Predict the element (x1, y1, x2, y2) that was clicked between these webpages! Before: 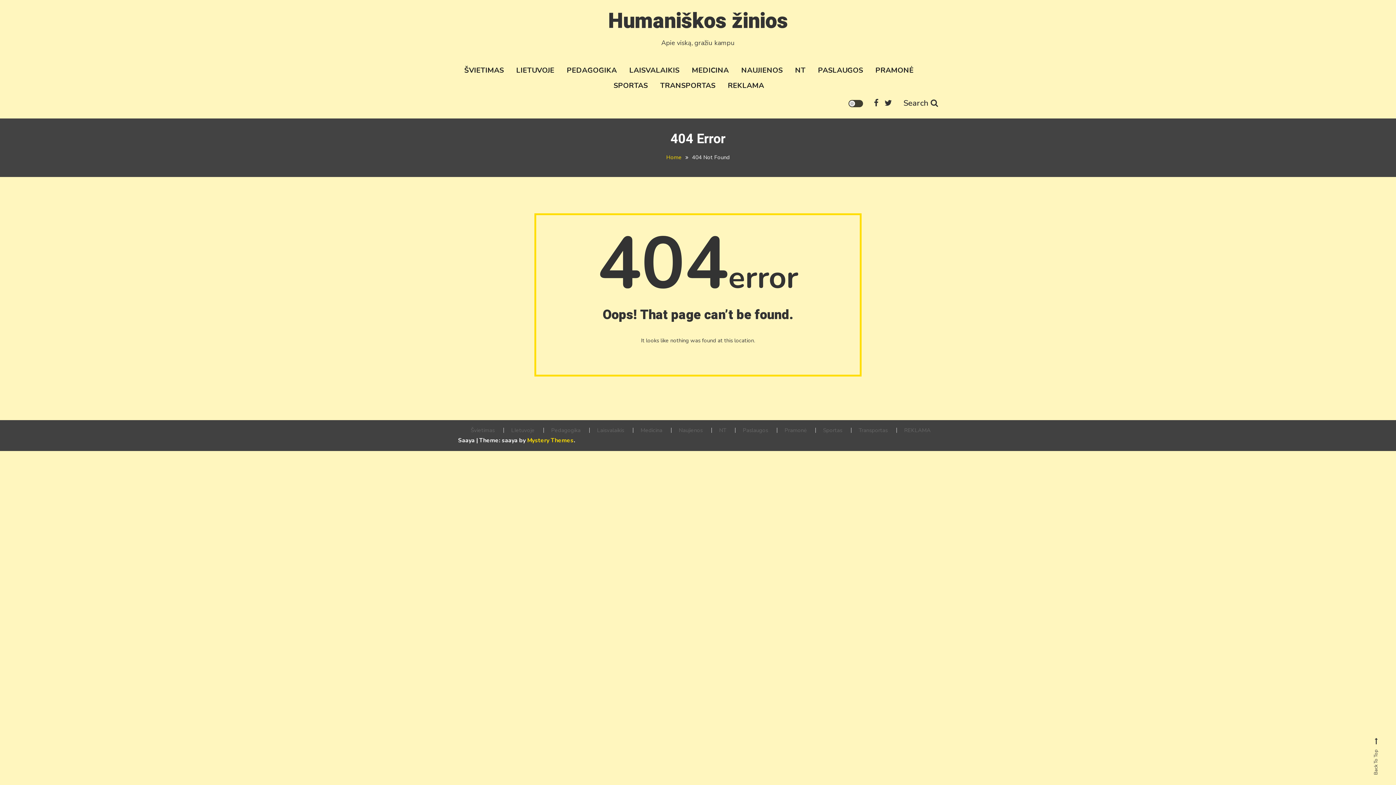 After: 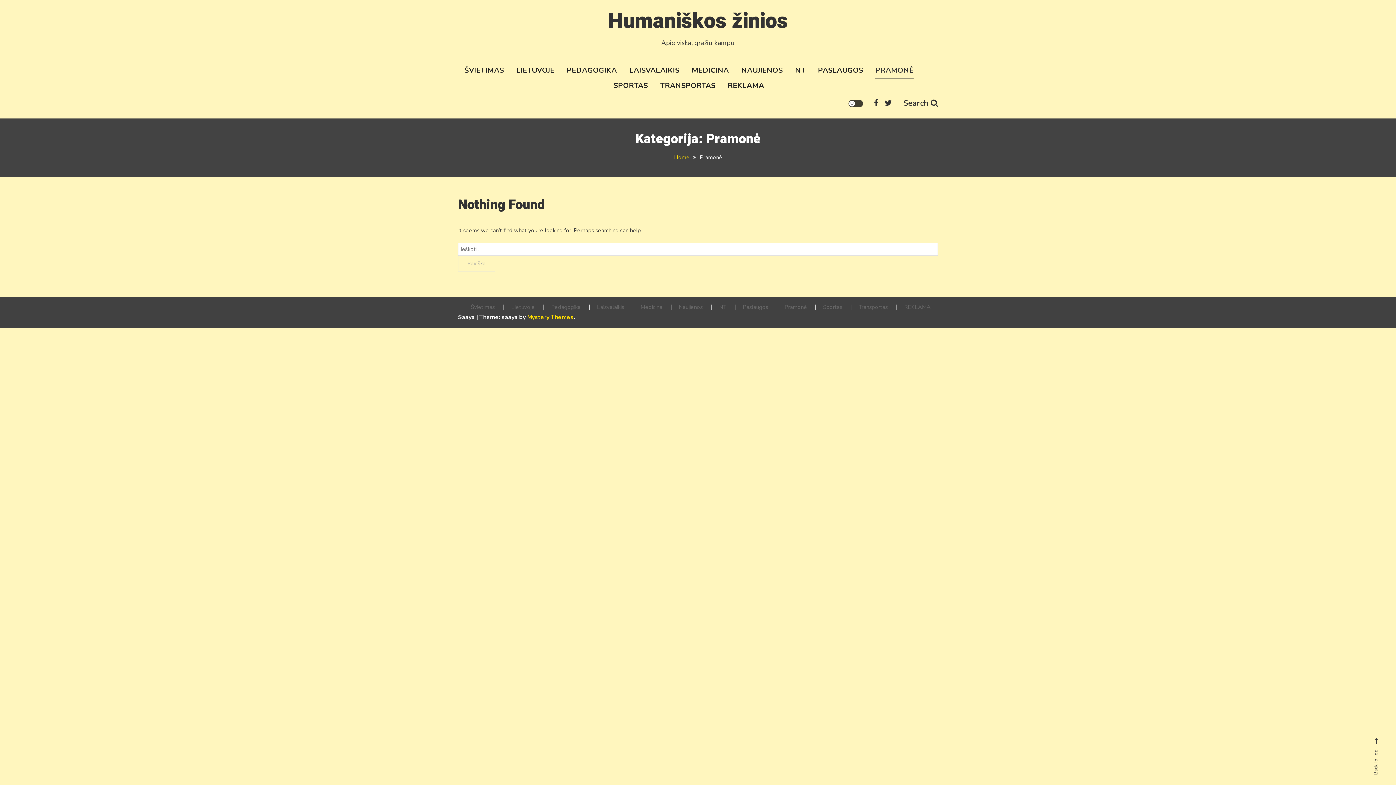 Action: label: Pramonė bbox: (777, 428, 814, 433)